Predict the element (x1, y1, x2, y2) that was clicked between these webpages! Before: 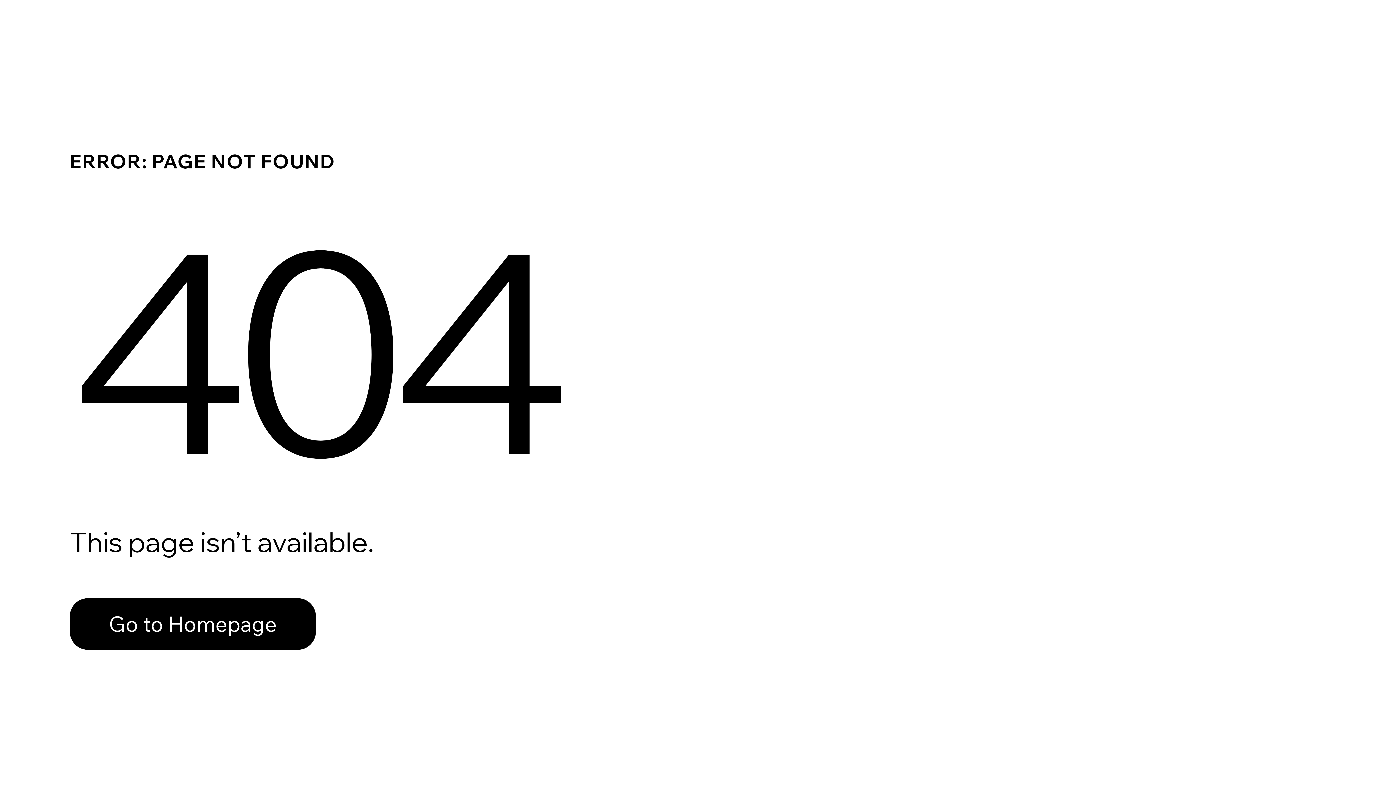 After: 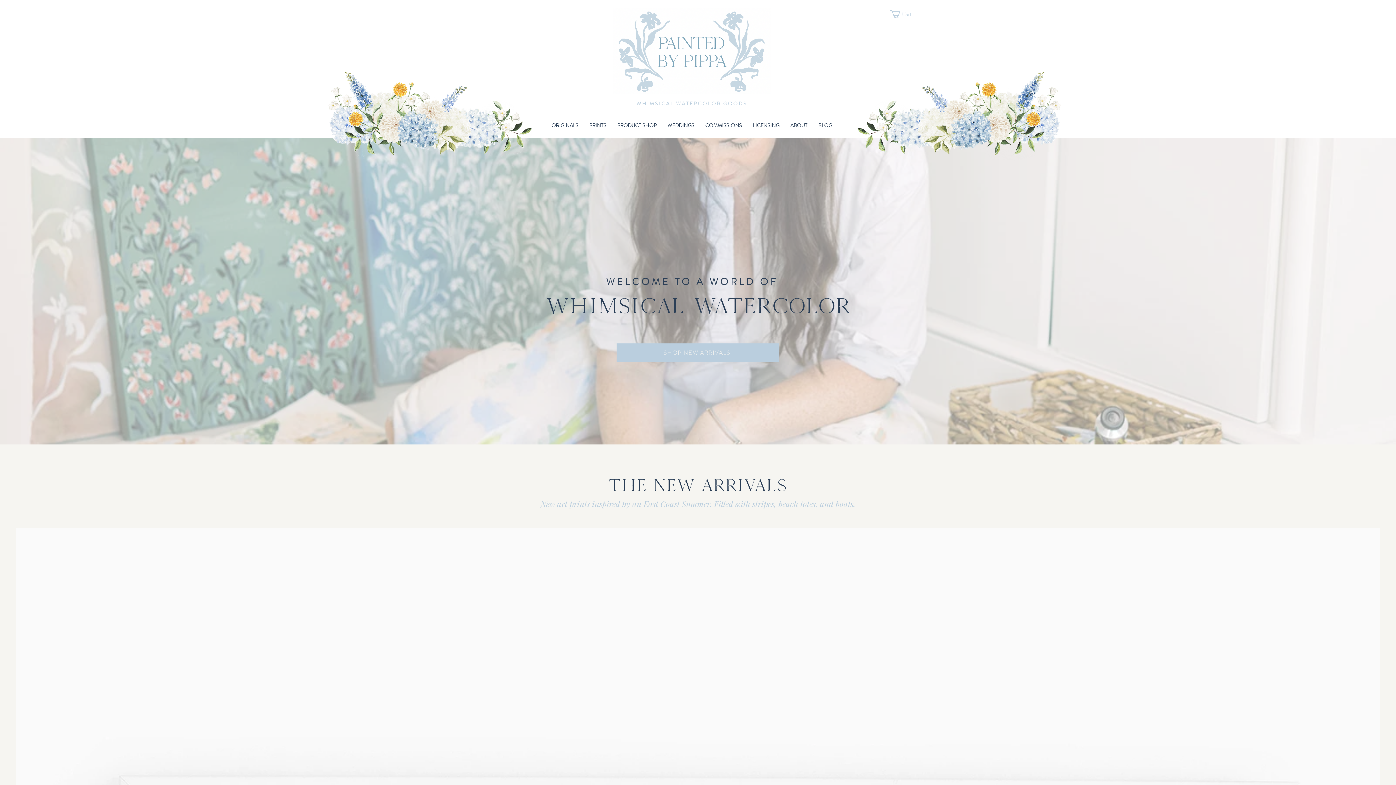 Action: label: Go to Homepage bbox: (69, 598, 316, 650)